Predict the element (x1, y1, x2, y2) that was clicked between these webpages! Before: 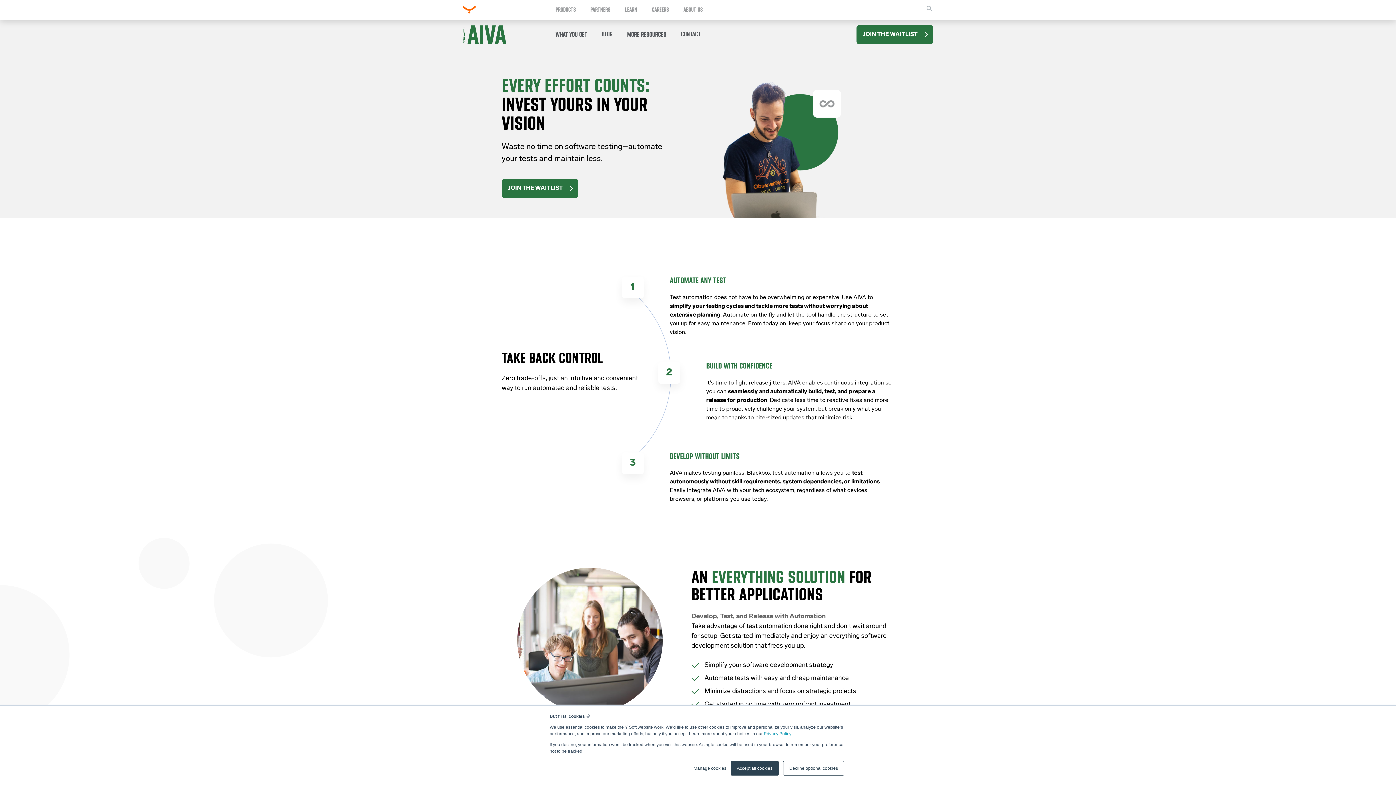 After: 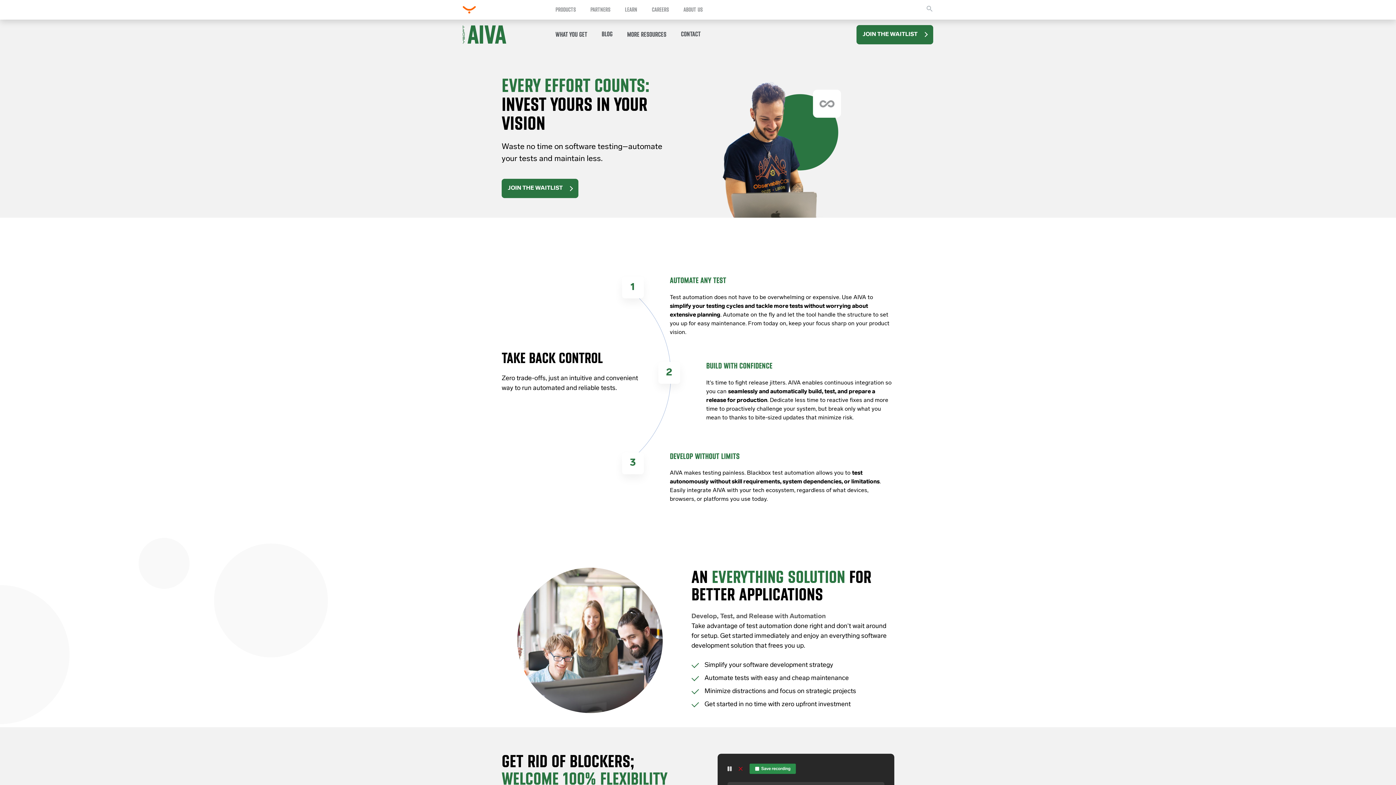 Action: bbox: (783, 761, 844, 776) label: Decline optional cookies